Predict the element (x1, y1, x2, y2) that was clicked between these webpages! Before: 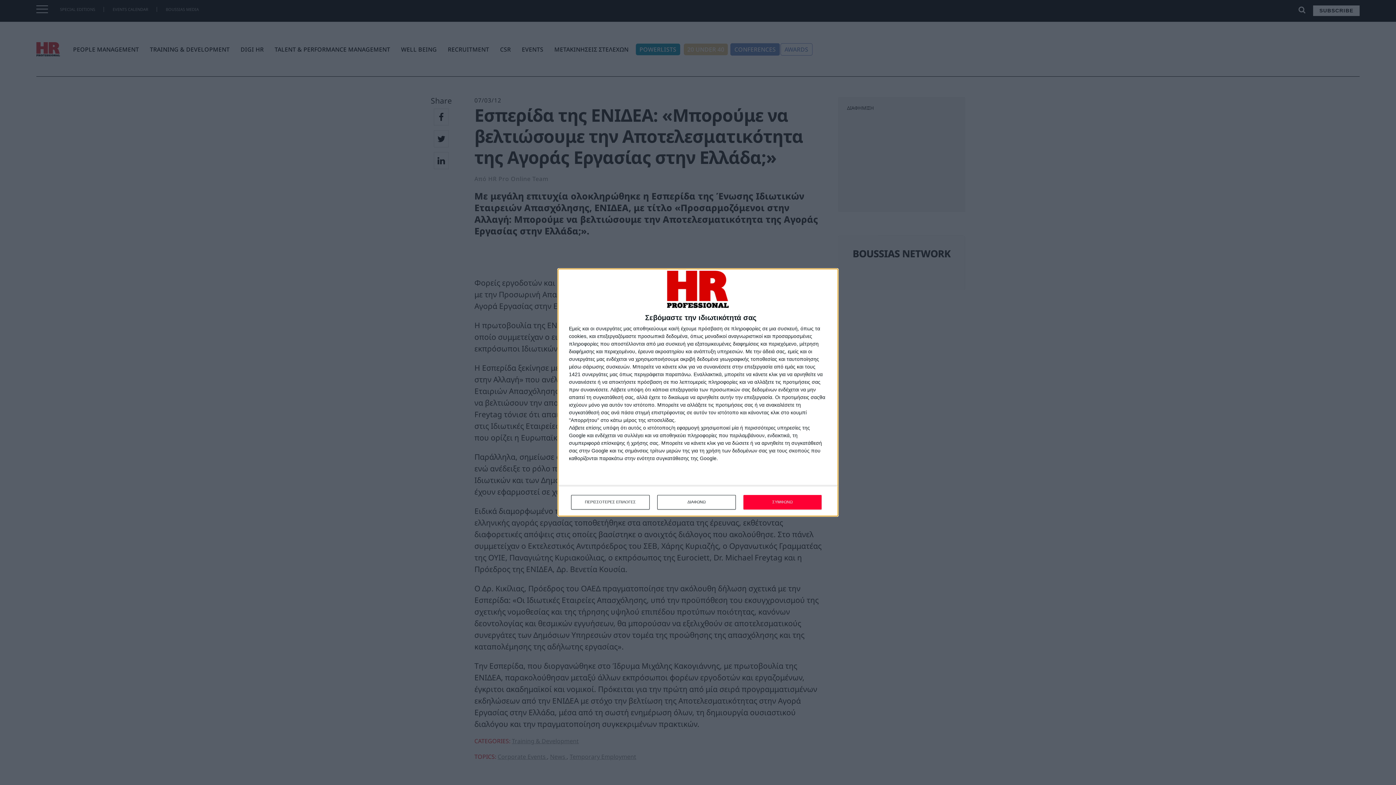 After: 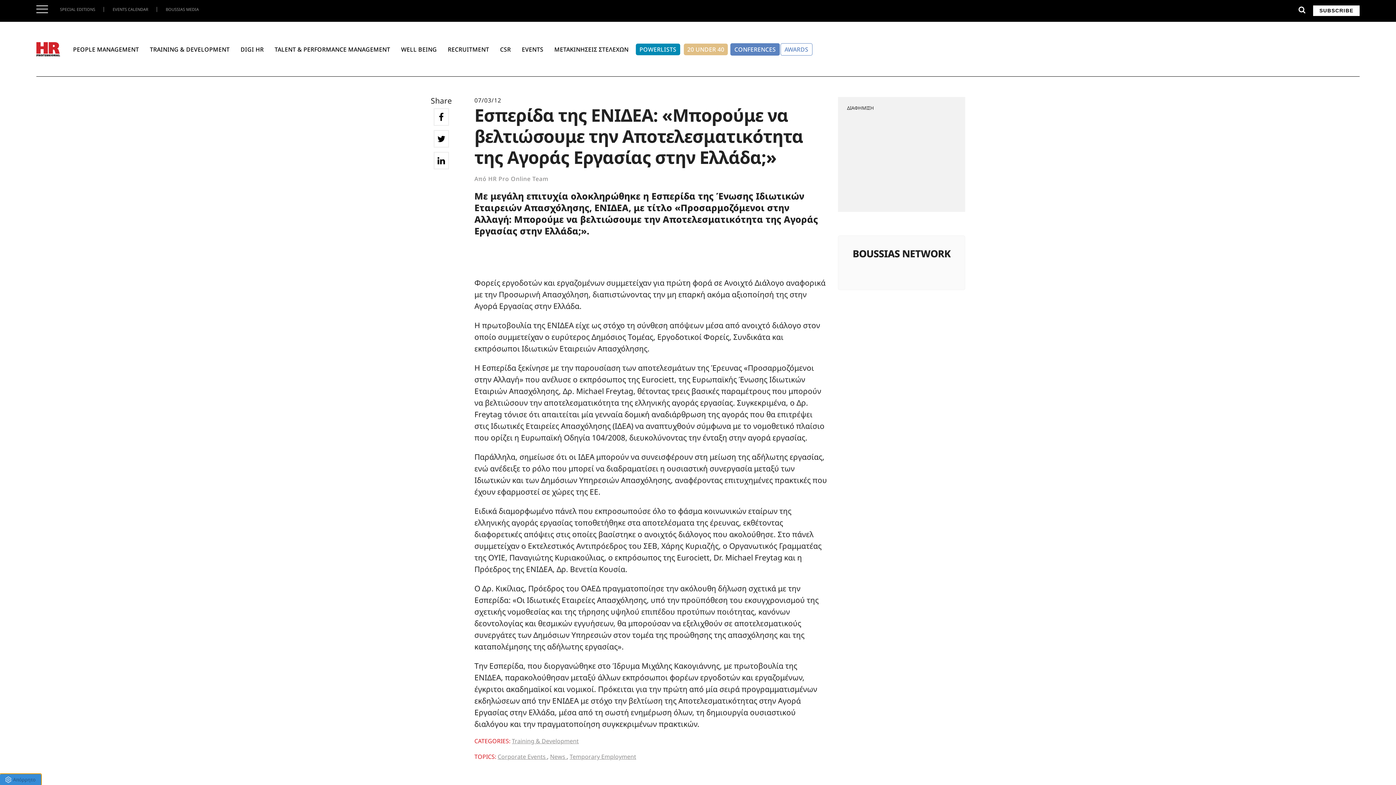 Action: bbox: (657, 495, 736, 509) label: ΔΙΑΦΩΝΩ